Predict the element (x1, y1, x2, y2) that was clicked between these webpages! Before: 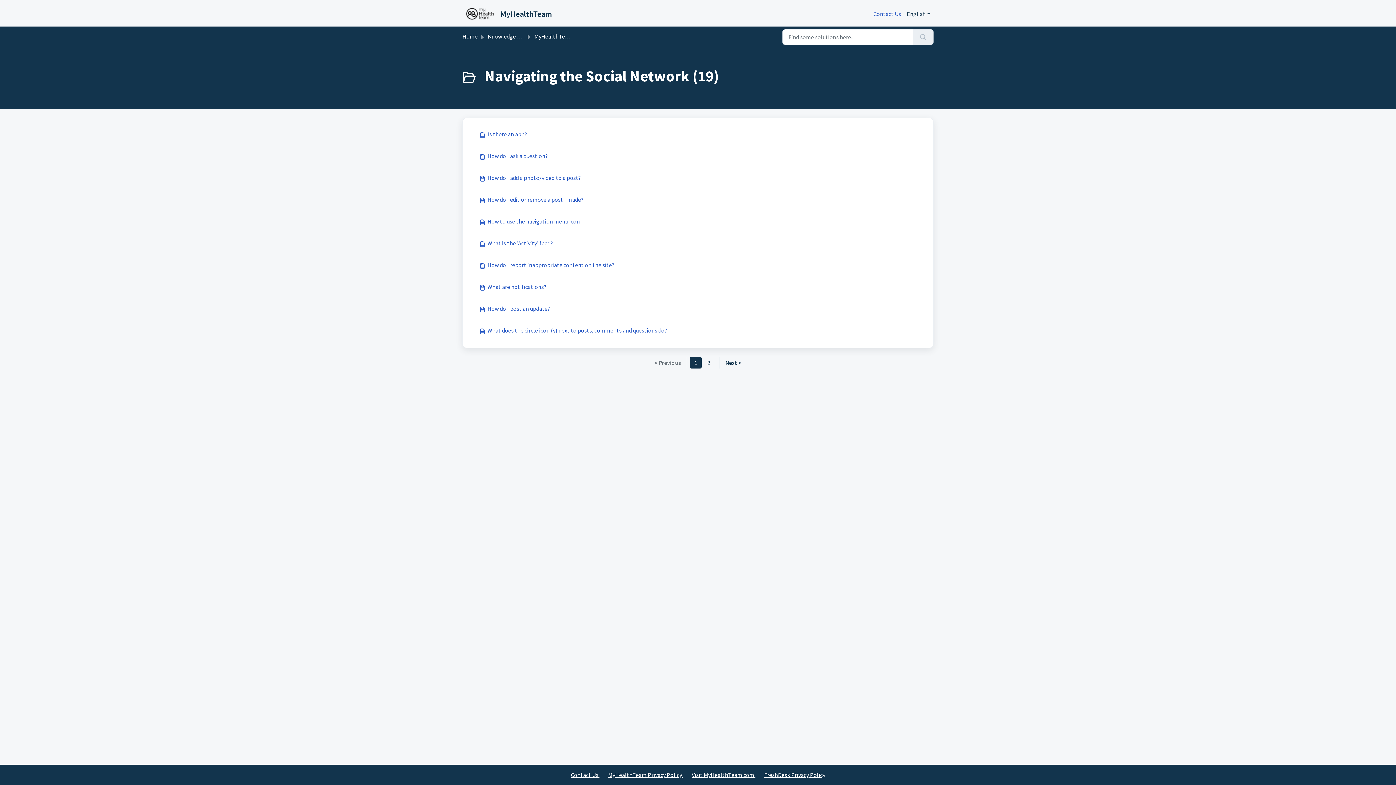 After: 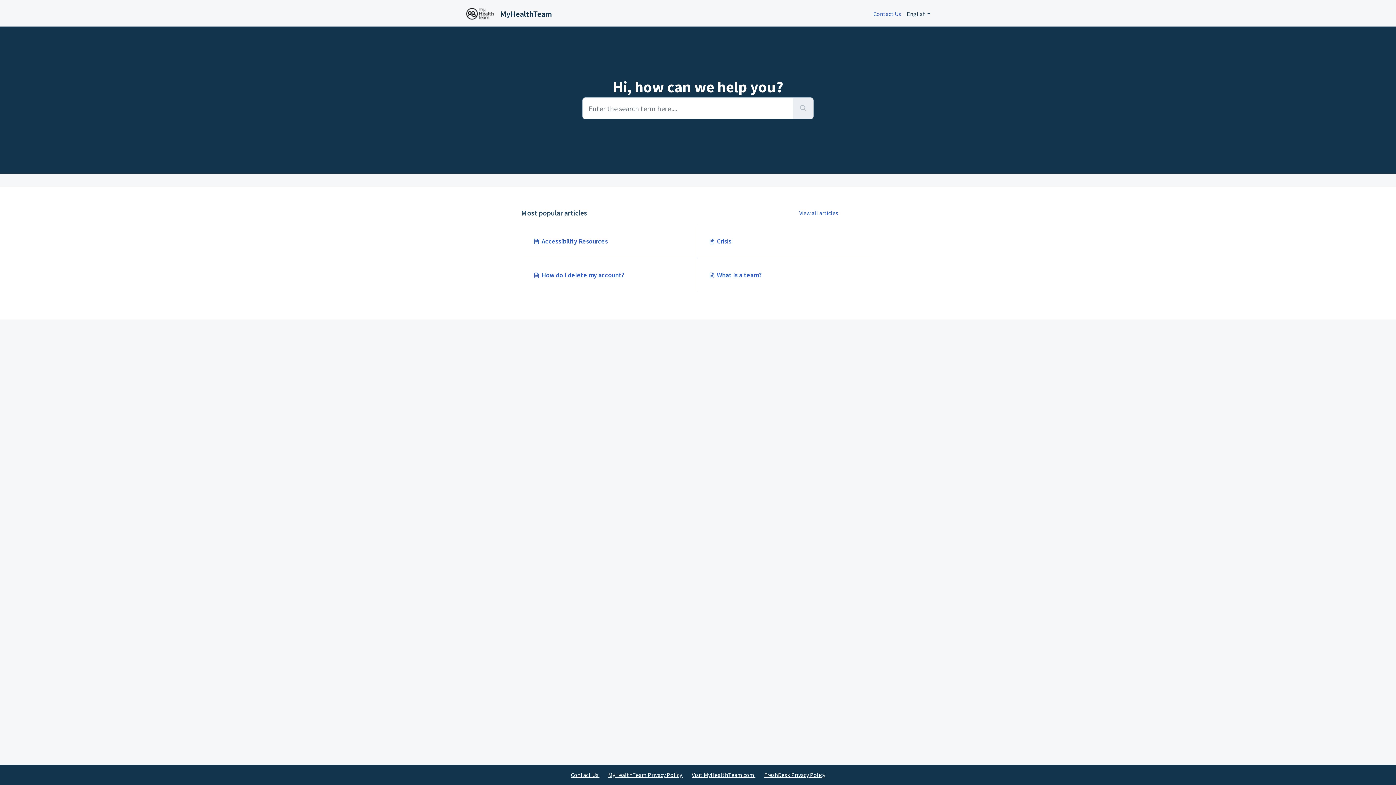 Action: bbox: (462, 32, 477, 40) label: Home